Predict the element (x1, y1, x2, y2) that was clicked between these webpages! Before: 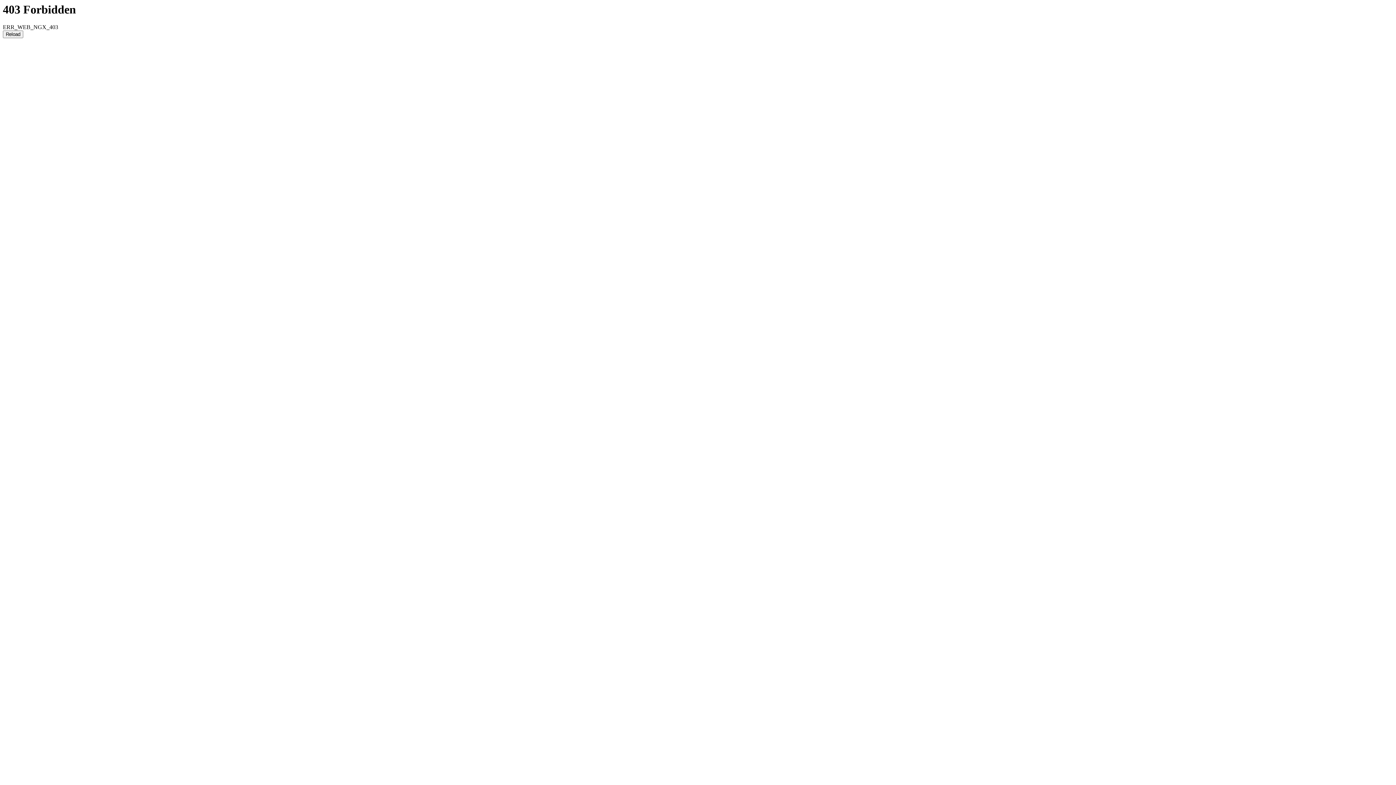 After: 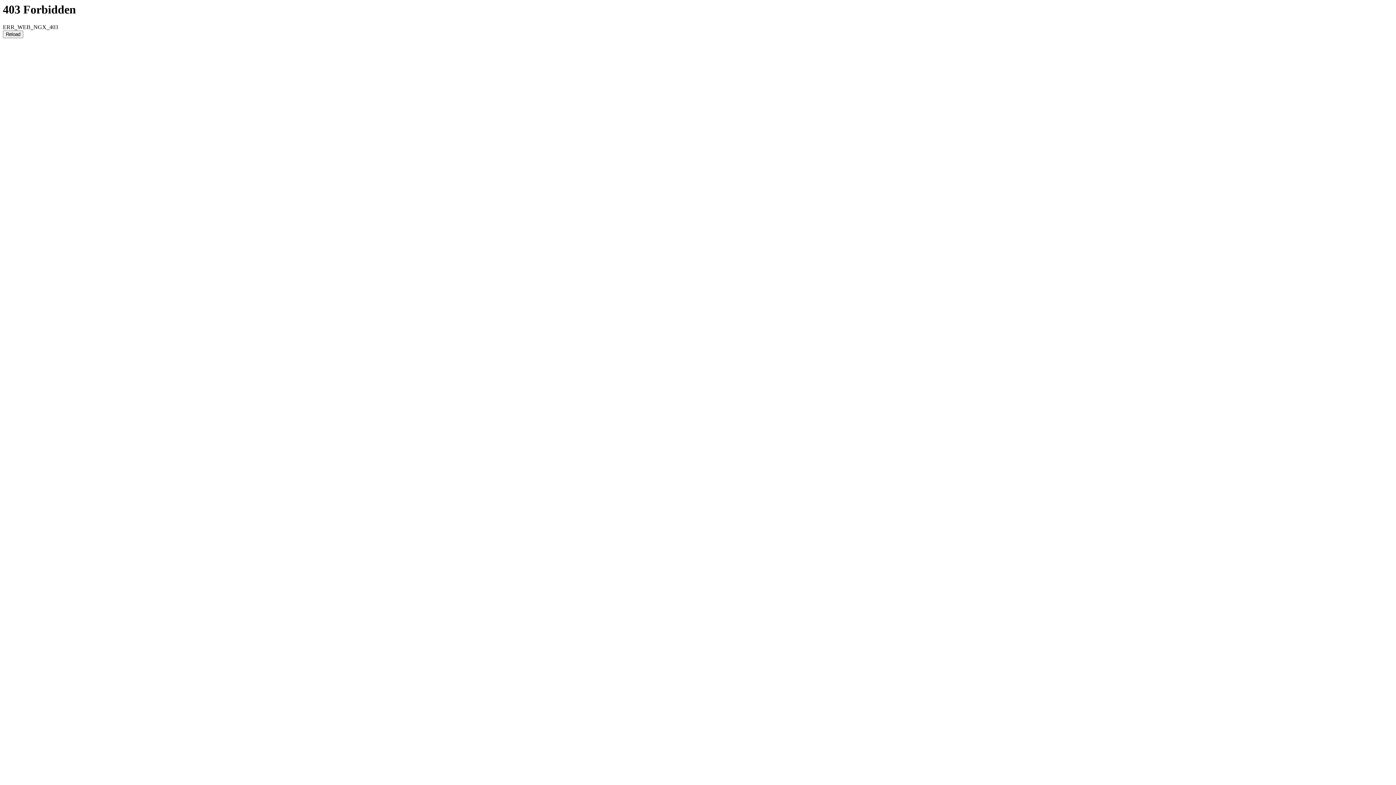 Action: label: Reload bbox: (2, 30, 23, 38)